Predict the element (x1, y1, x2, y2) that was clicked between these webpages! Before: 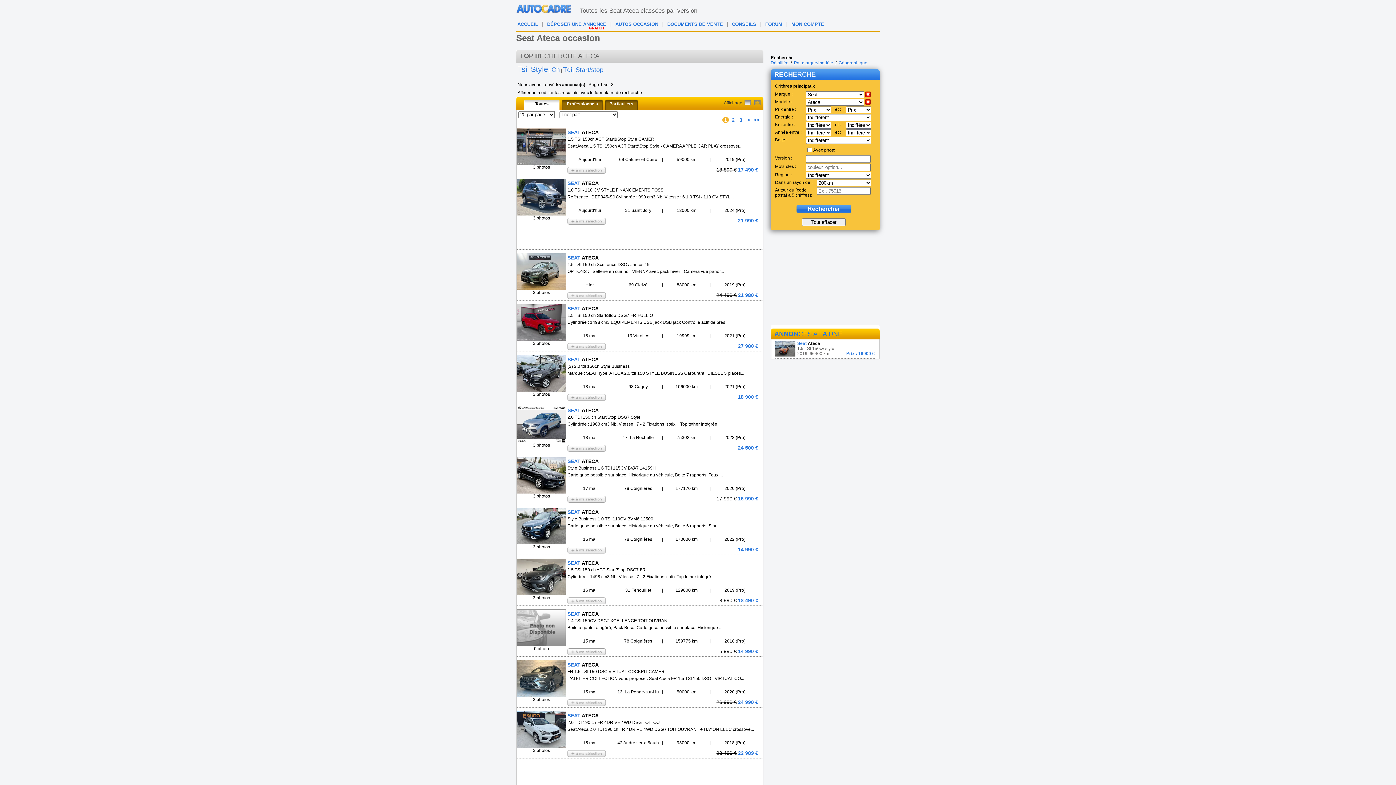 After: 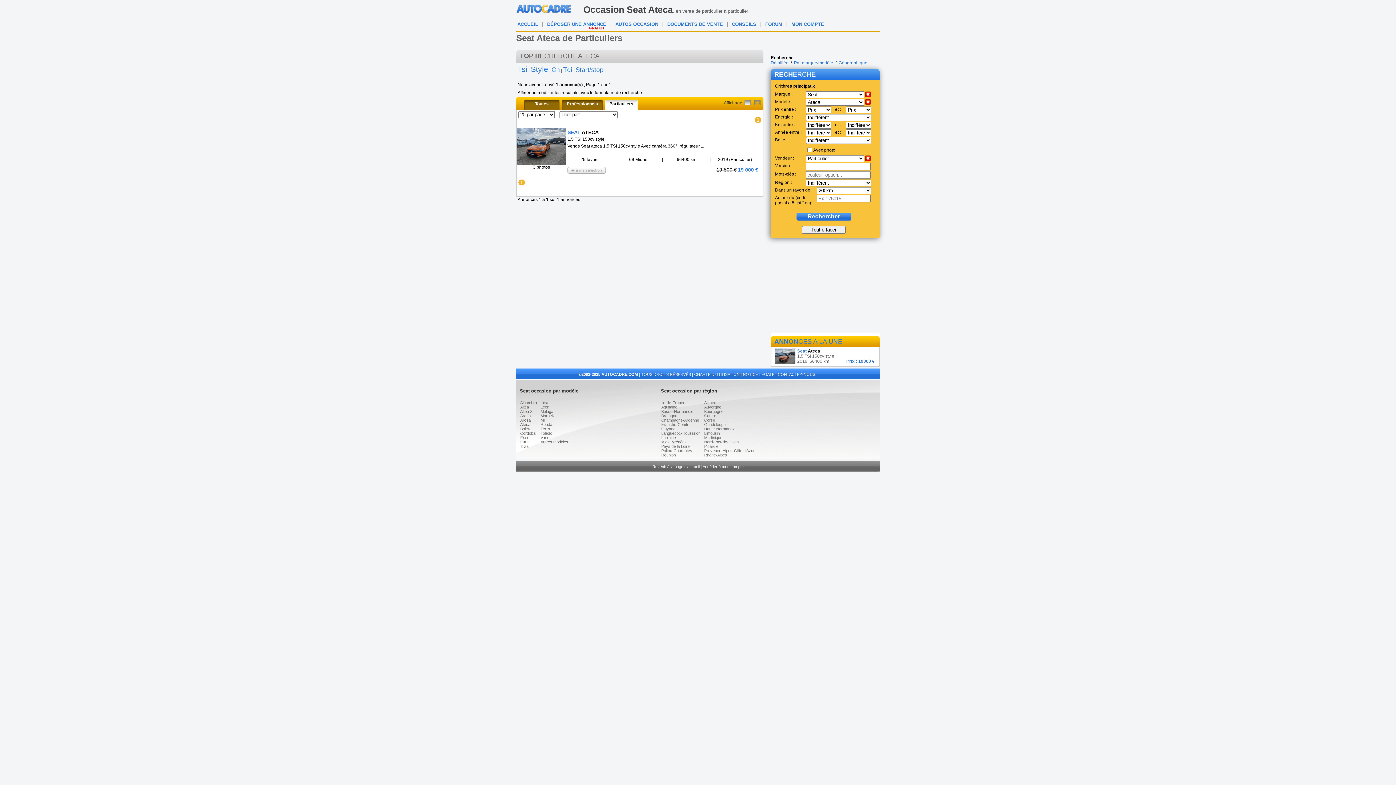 Action: bbox: (605, 99, 637, 109) label: Particuliers